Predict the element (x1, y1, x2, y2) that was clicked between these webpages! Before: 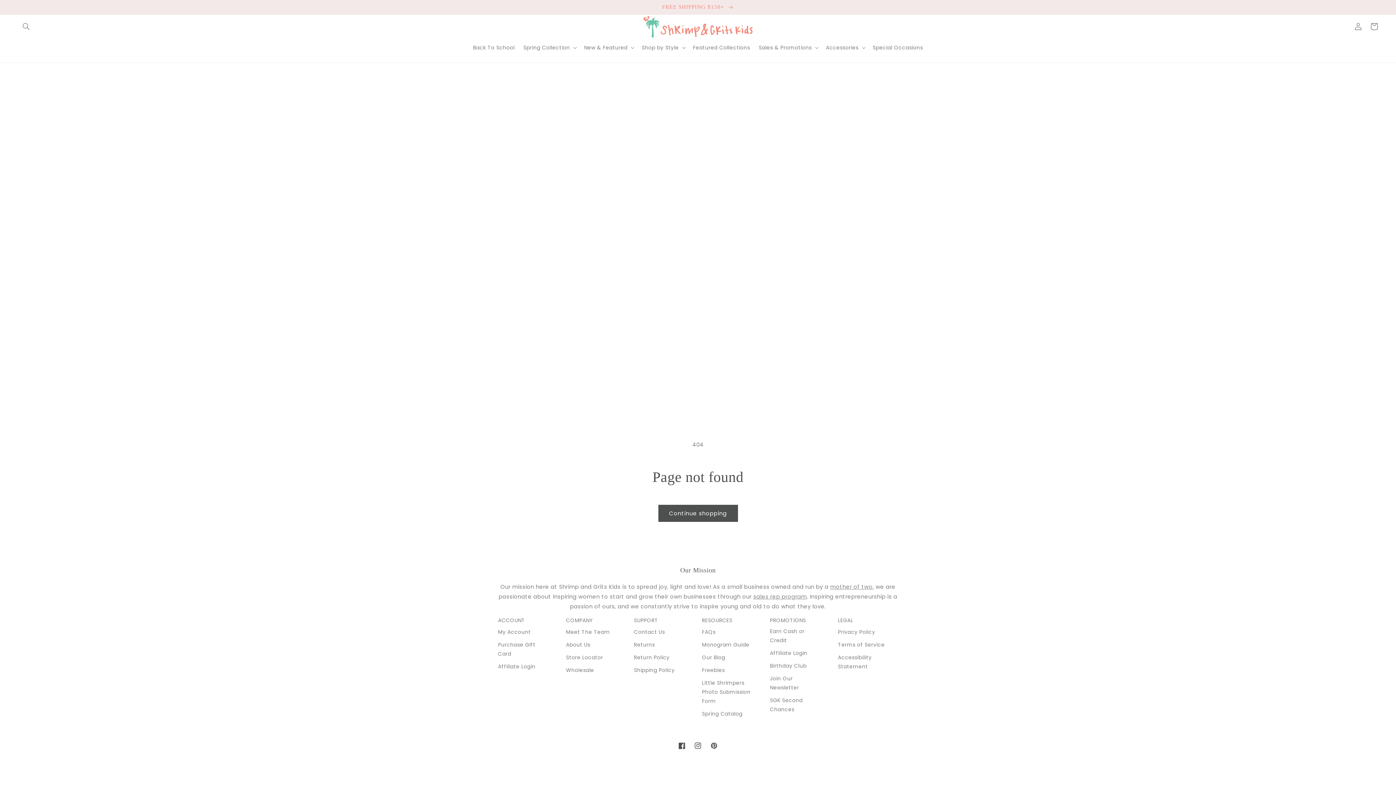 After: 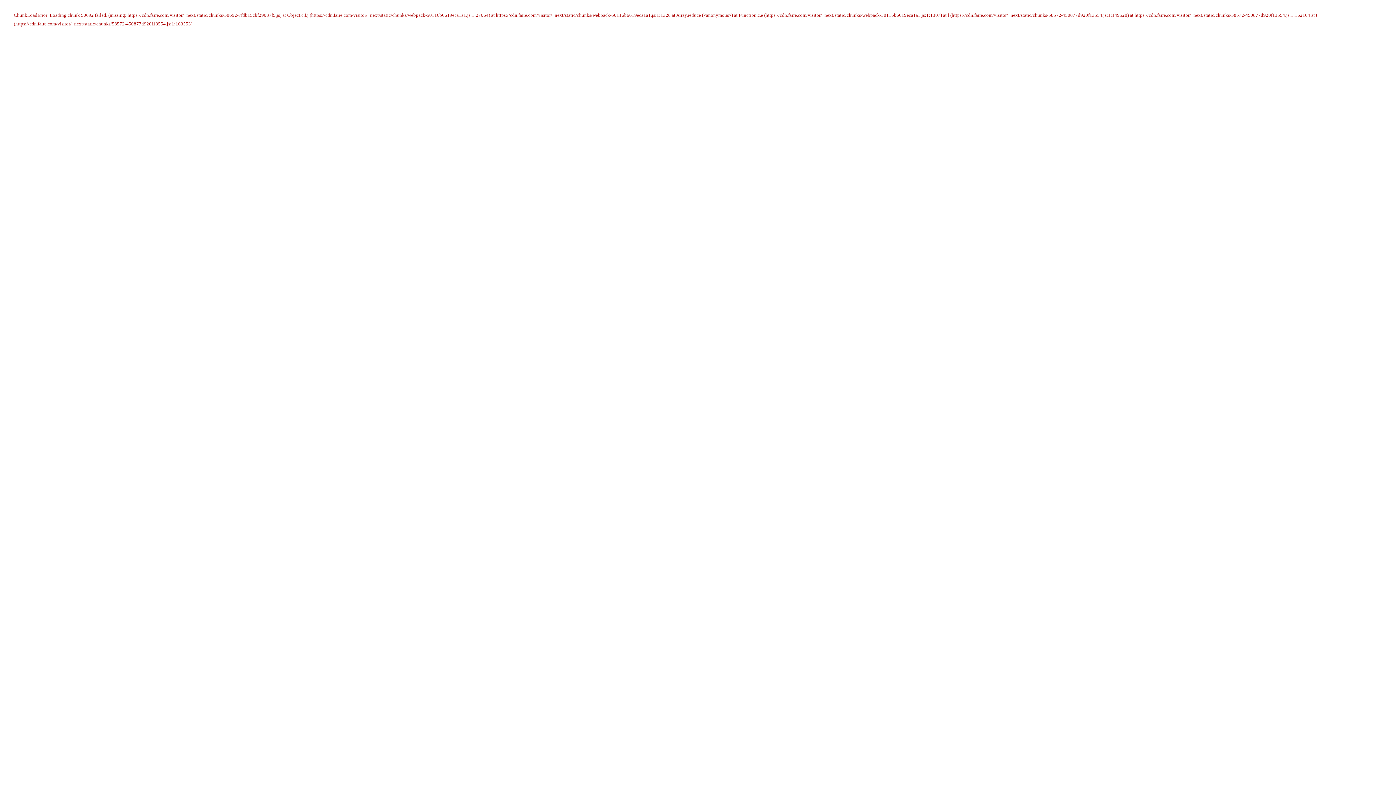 Action: label: Wholesale bbox: (566, 664, 594, 677)